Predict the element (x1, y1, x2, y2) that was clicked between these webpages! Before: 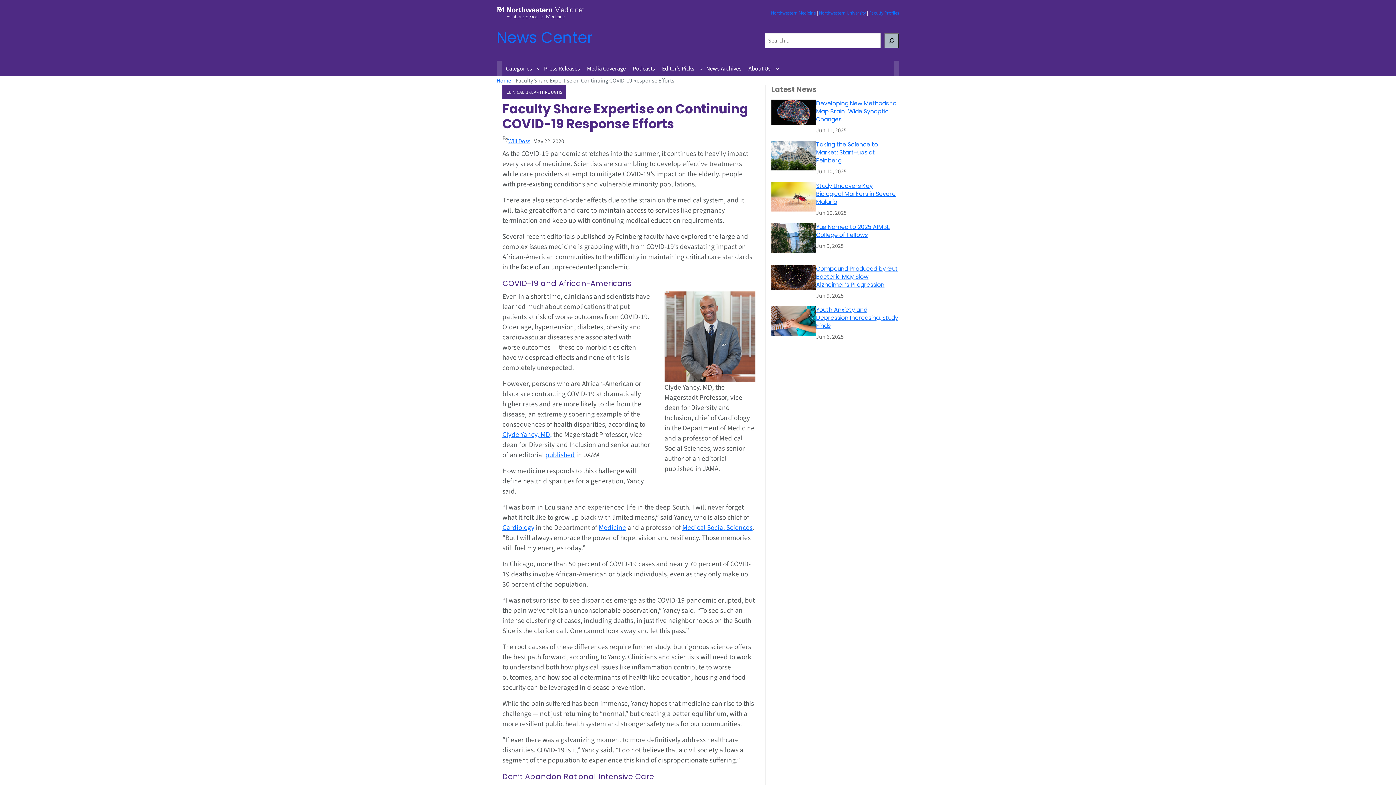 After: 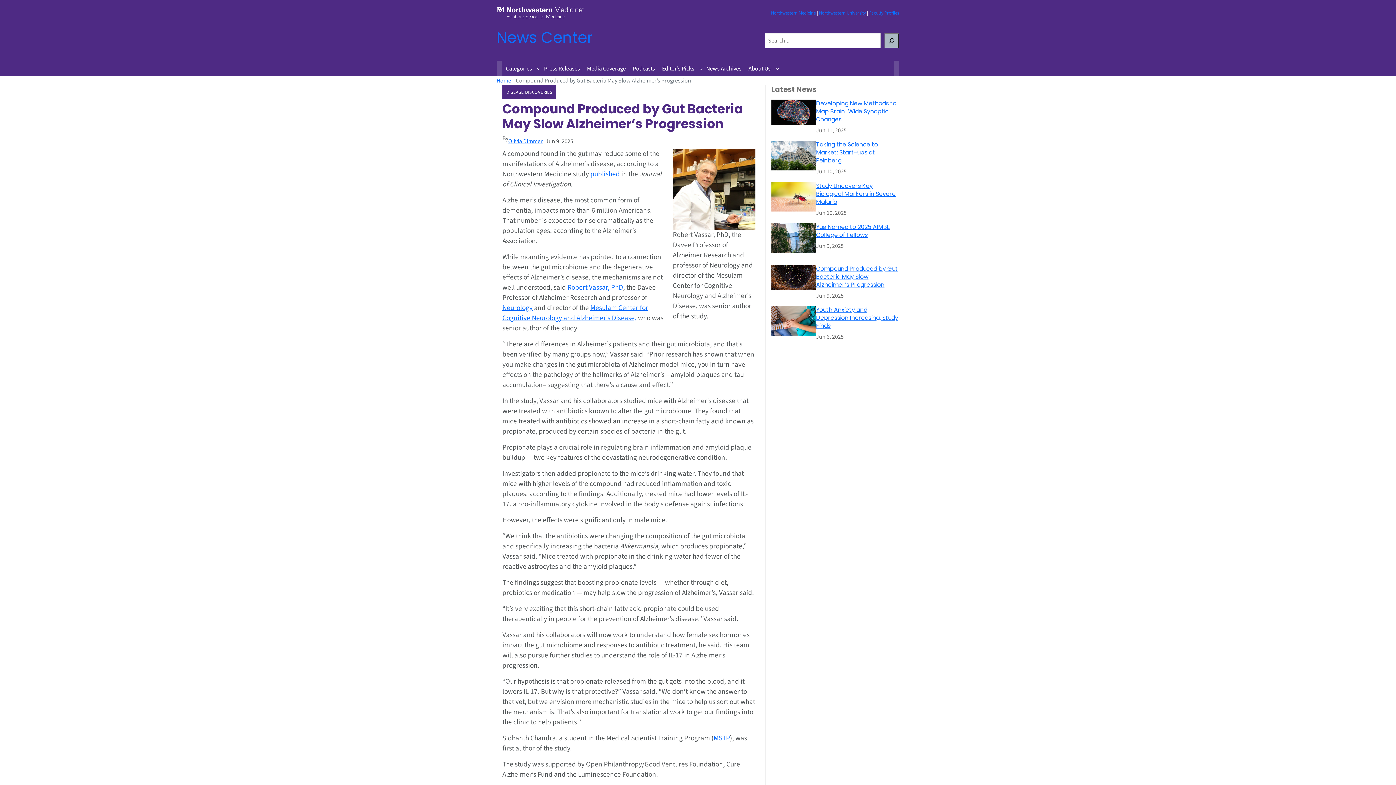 Action: bbox: (816, 264, 898, 289) label: Compound Produced by Gut Bacteria May Slow Alzheimer’s Progression